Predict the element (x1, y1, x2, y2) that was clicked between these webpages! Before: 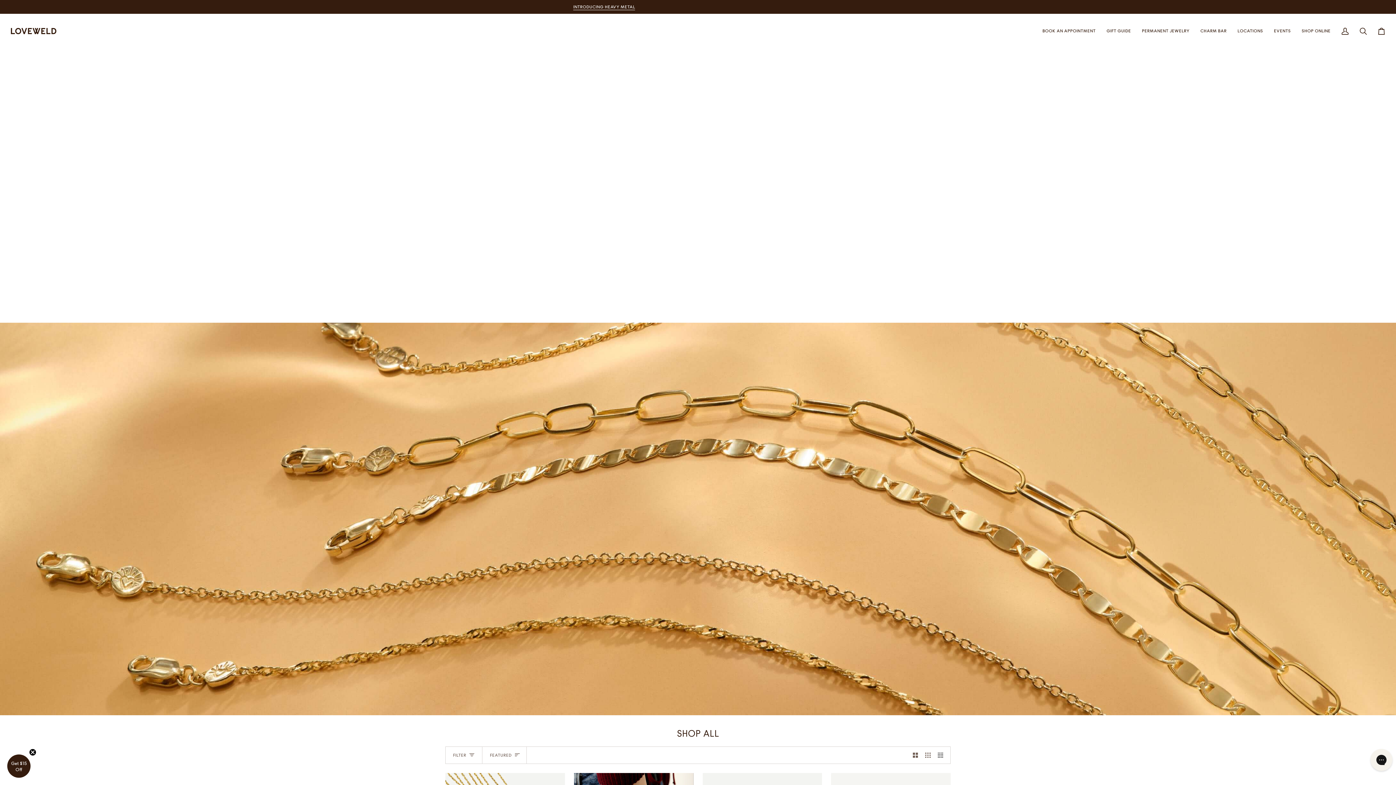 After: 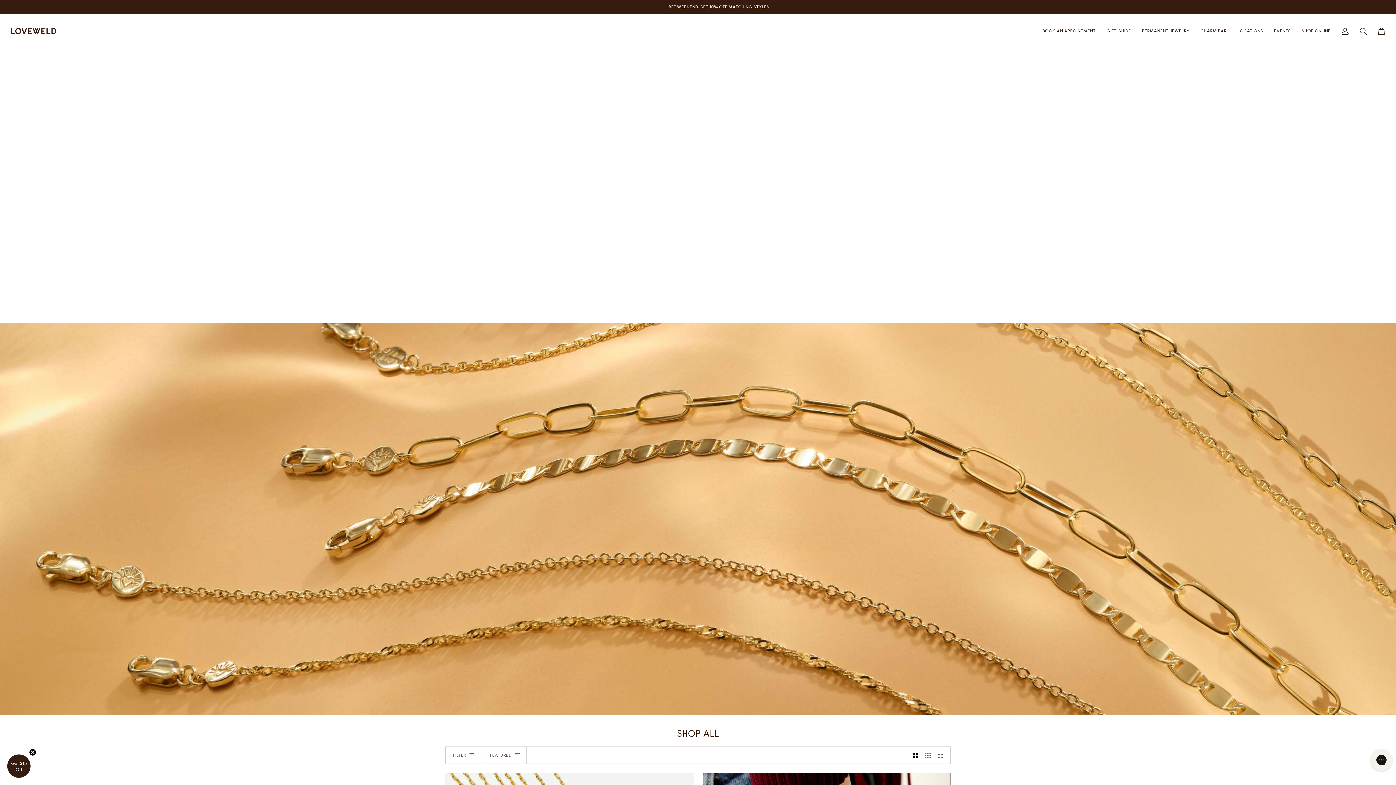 Action: bbox: (909, 747, 921, 763) label: Show 2 products per row